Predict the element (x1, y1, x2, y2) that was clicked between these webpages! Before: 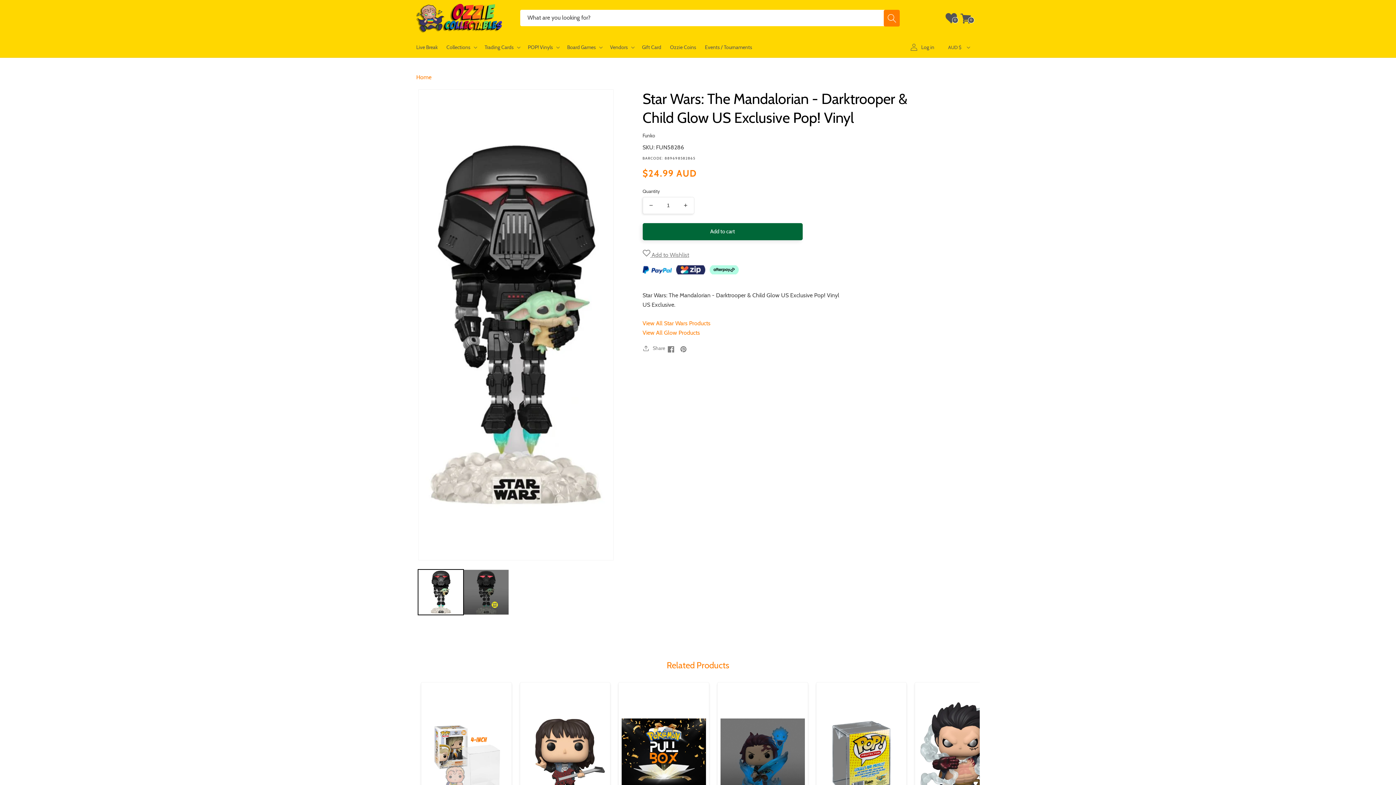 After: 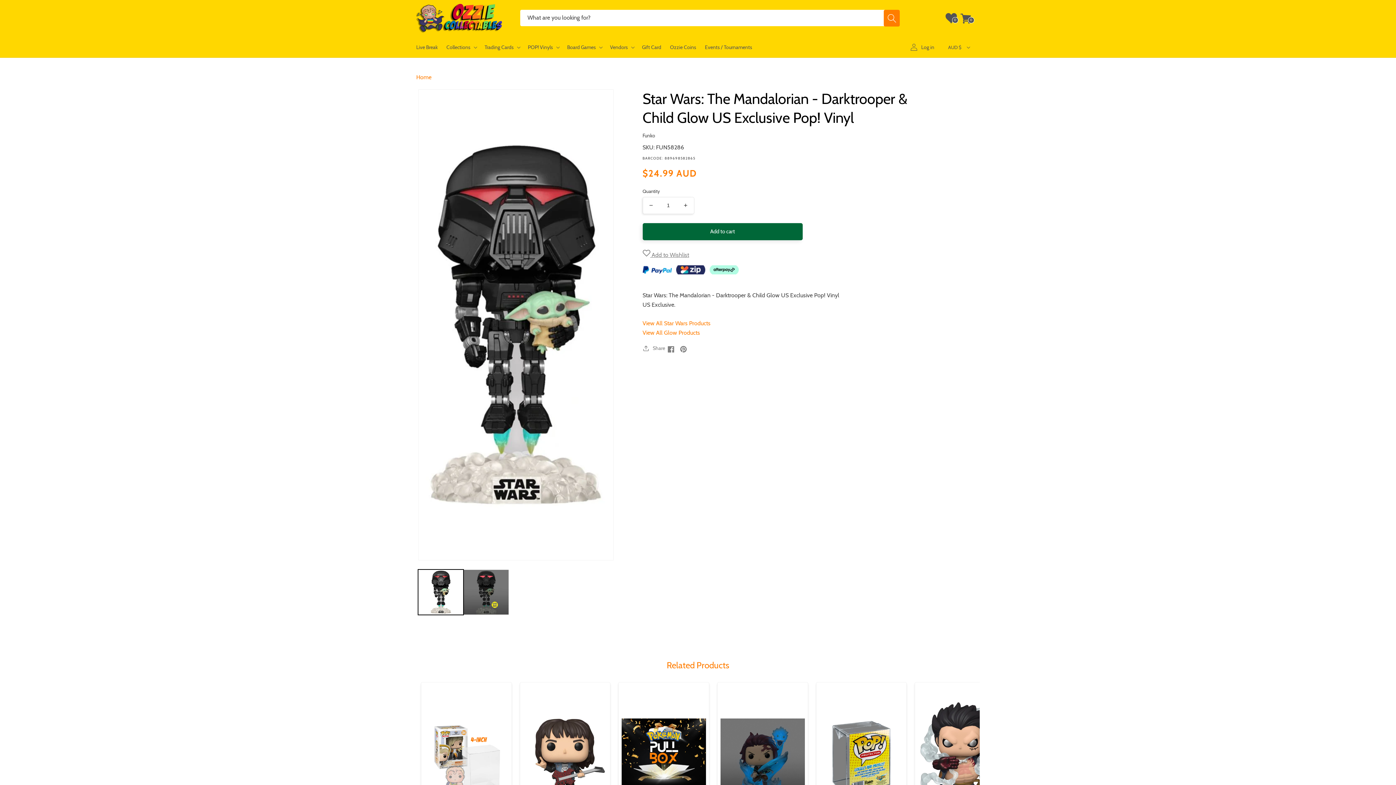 Action: bbox: (677, 343, 689, 355) label: Facebook